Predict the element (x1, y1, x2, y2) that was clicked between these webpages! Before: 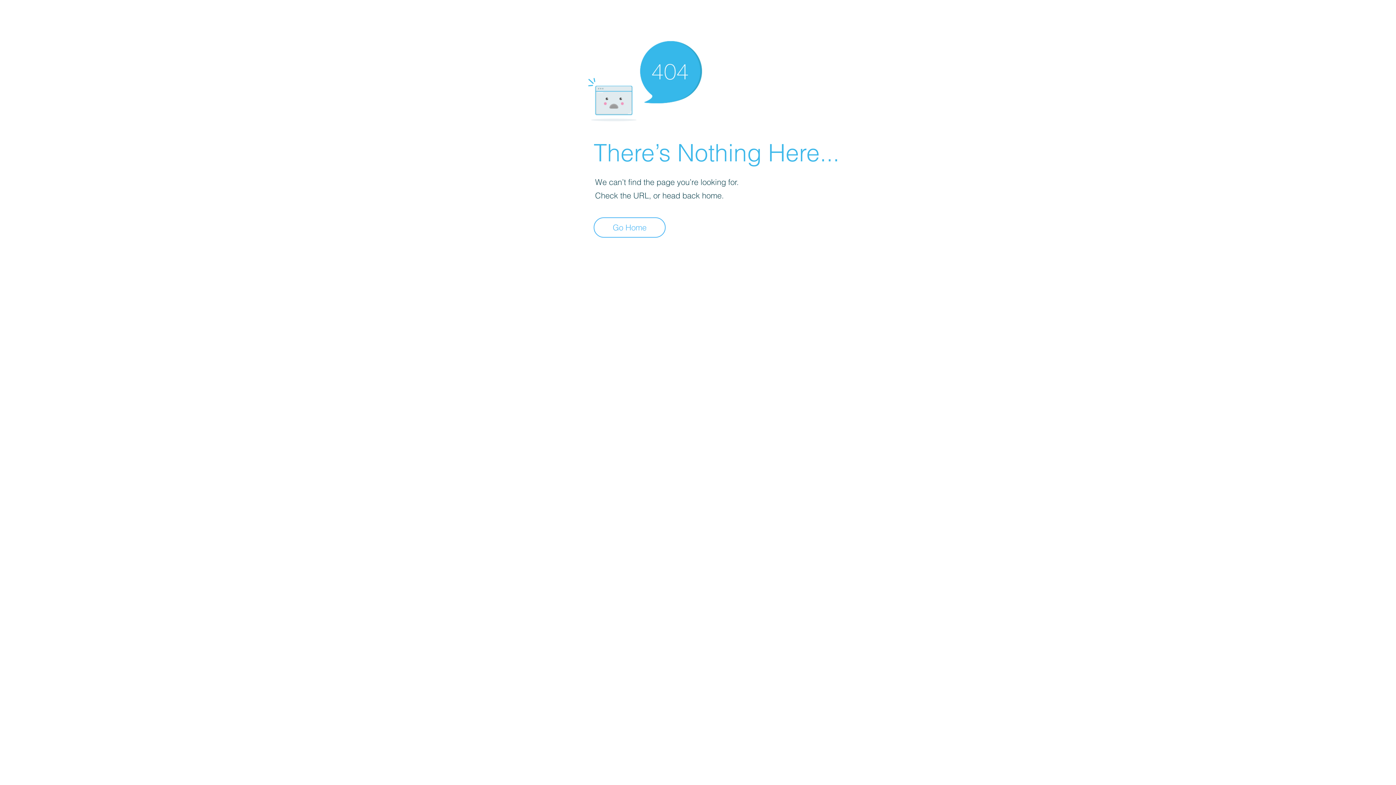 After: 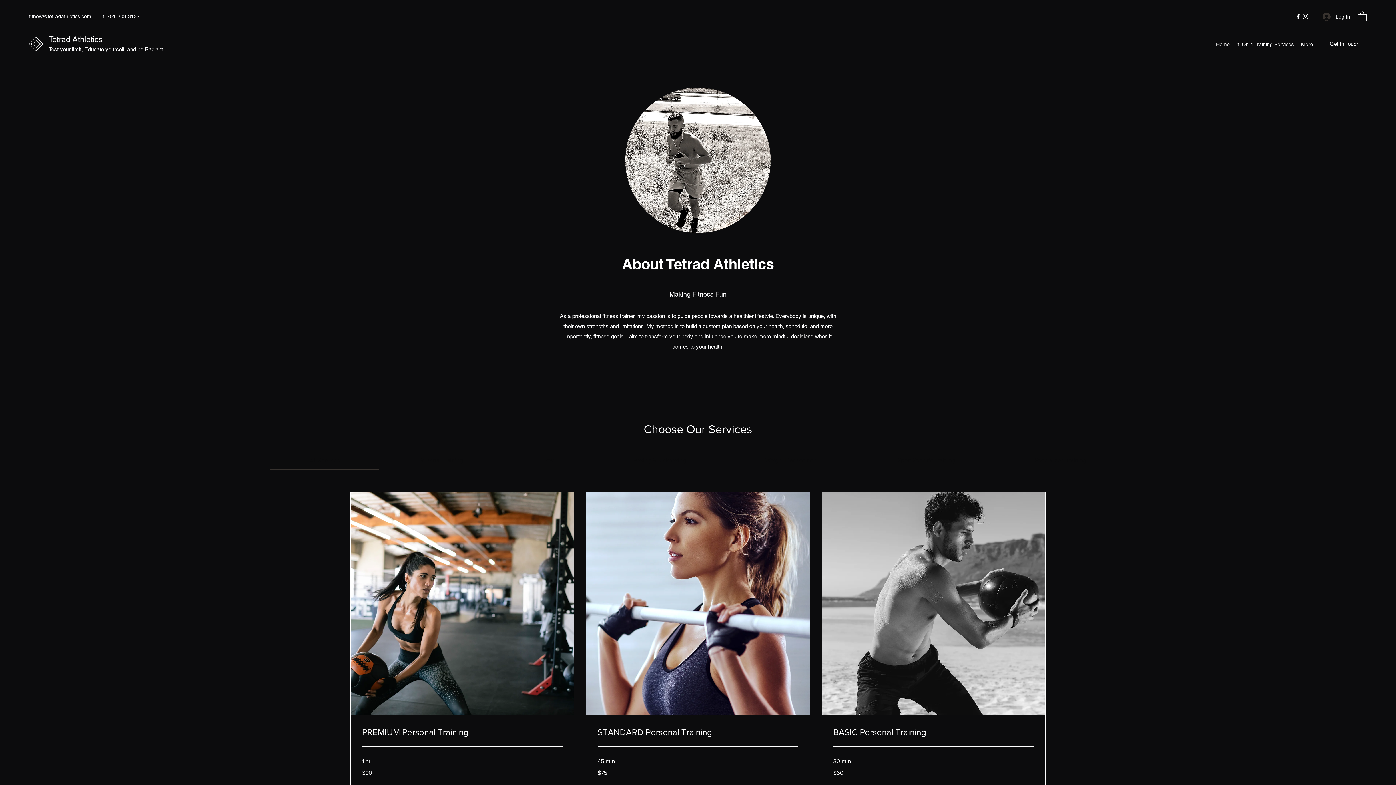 Action: label: Go Home bbox: (593, 217, 665, 237)